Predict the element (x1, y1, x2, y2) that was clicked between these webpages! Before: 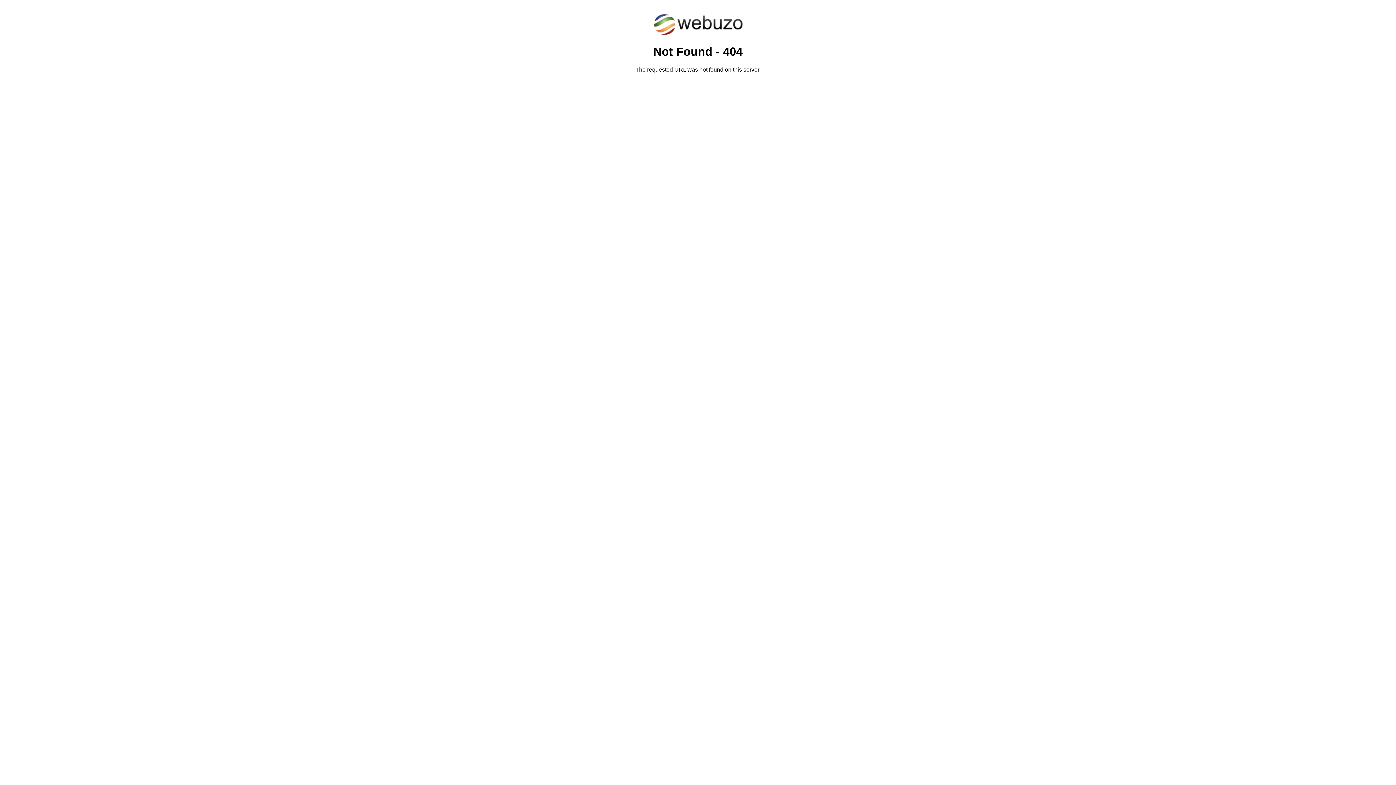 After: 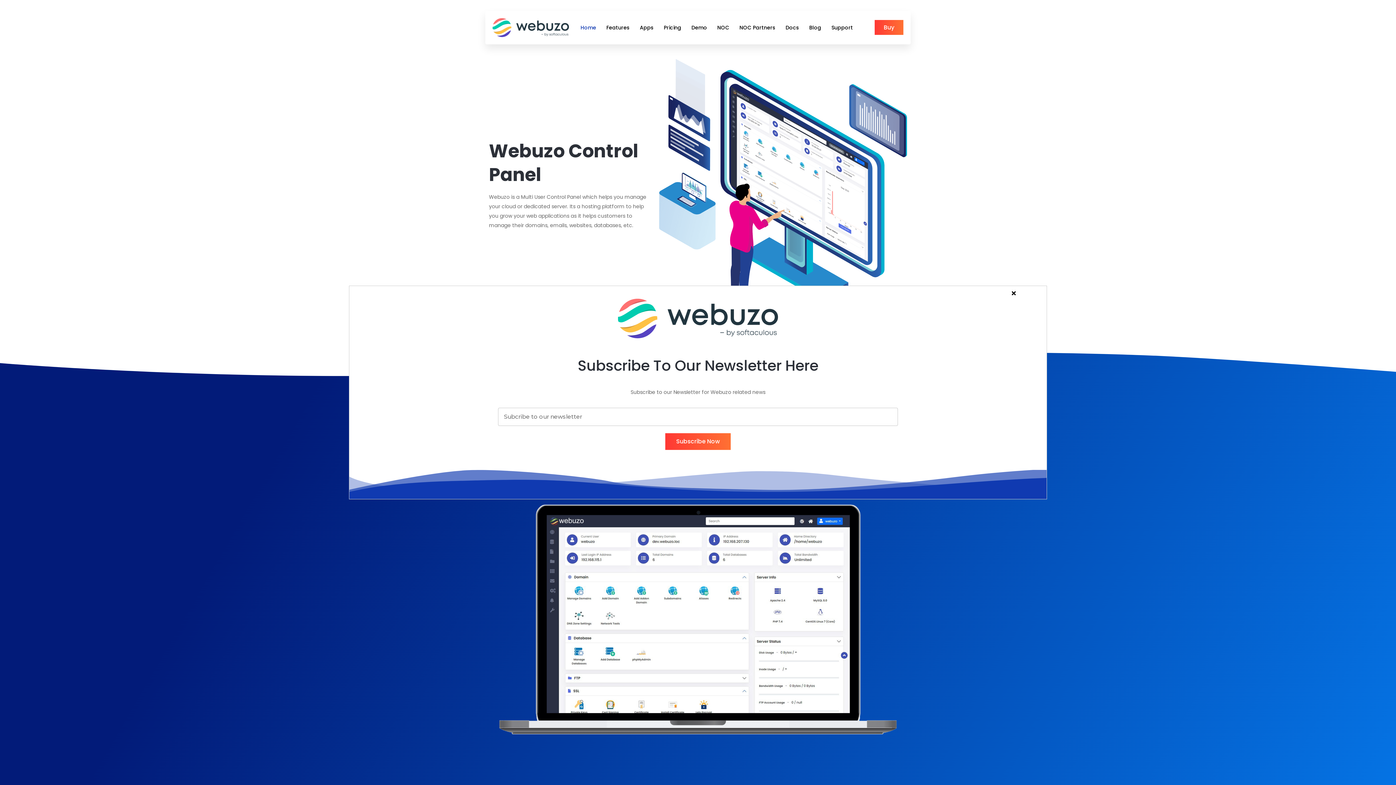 Action: bbox: (652, 30, 743, 37)